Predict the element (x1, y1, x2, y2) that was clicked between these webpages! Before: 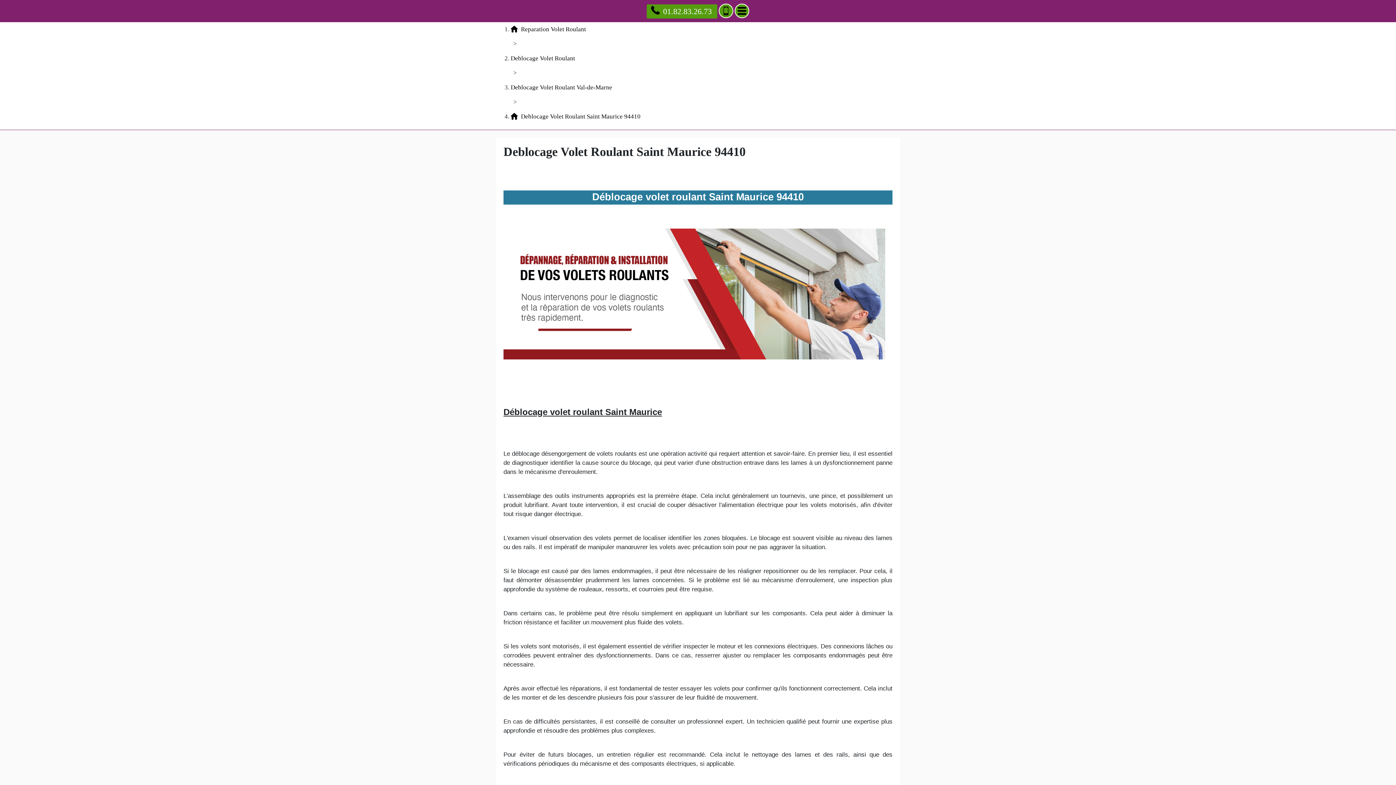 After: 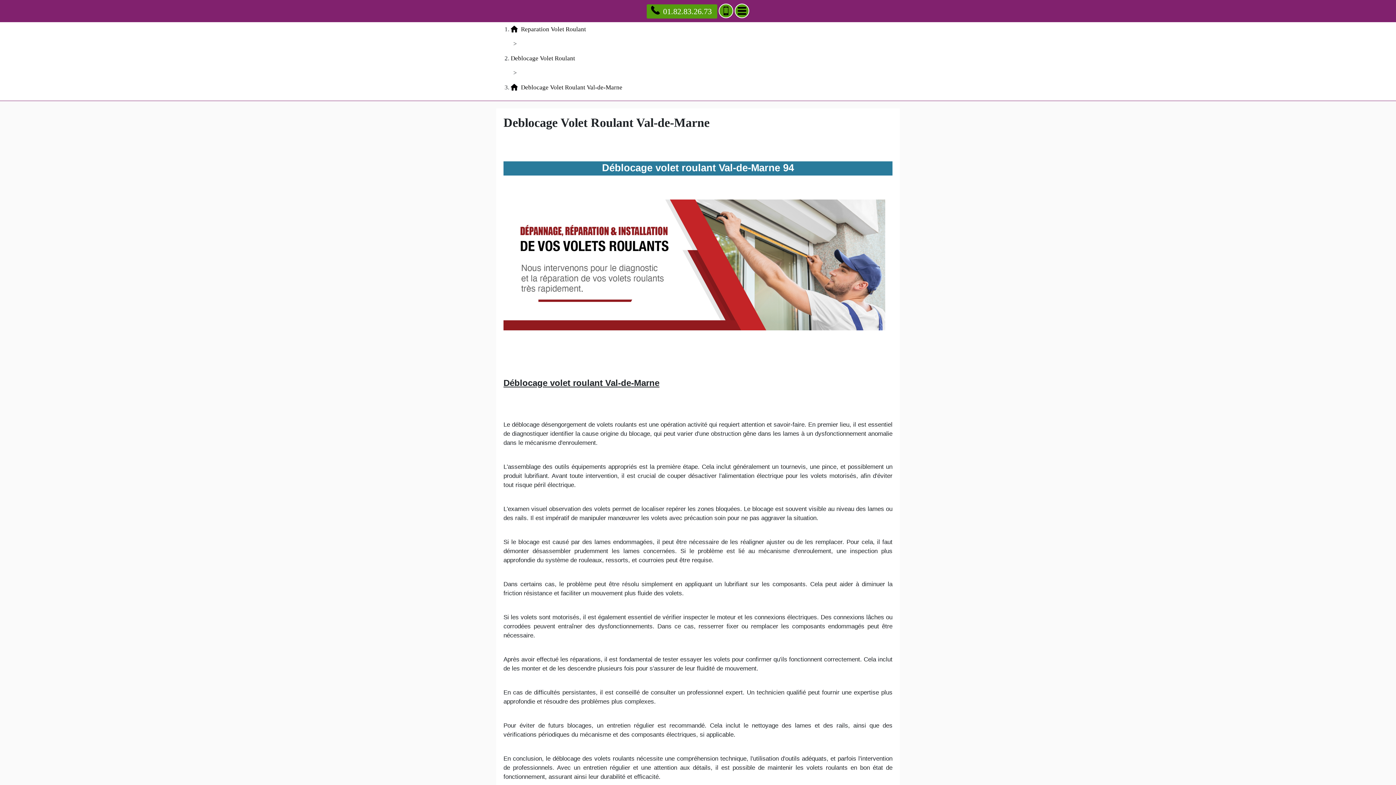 Action: bbox: (510, 84, 612, 90) label: Deblocage Volet Roulant Val-de-Marne